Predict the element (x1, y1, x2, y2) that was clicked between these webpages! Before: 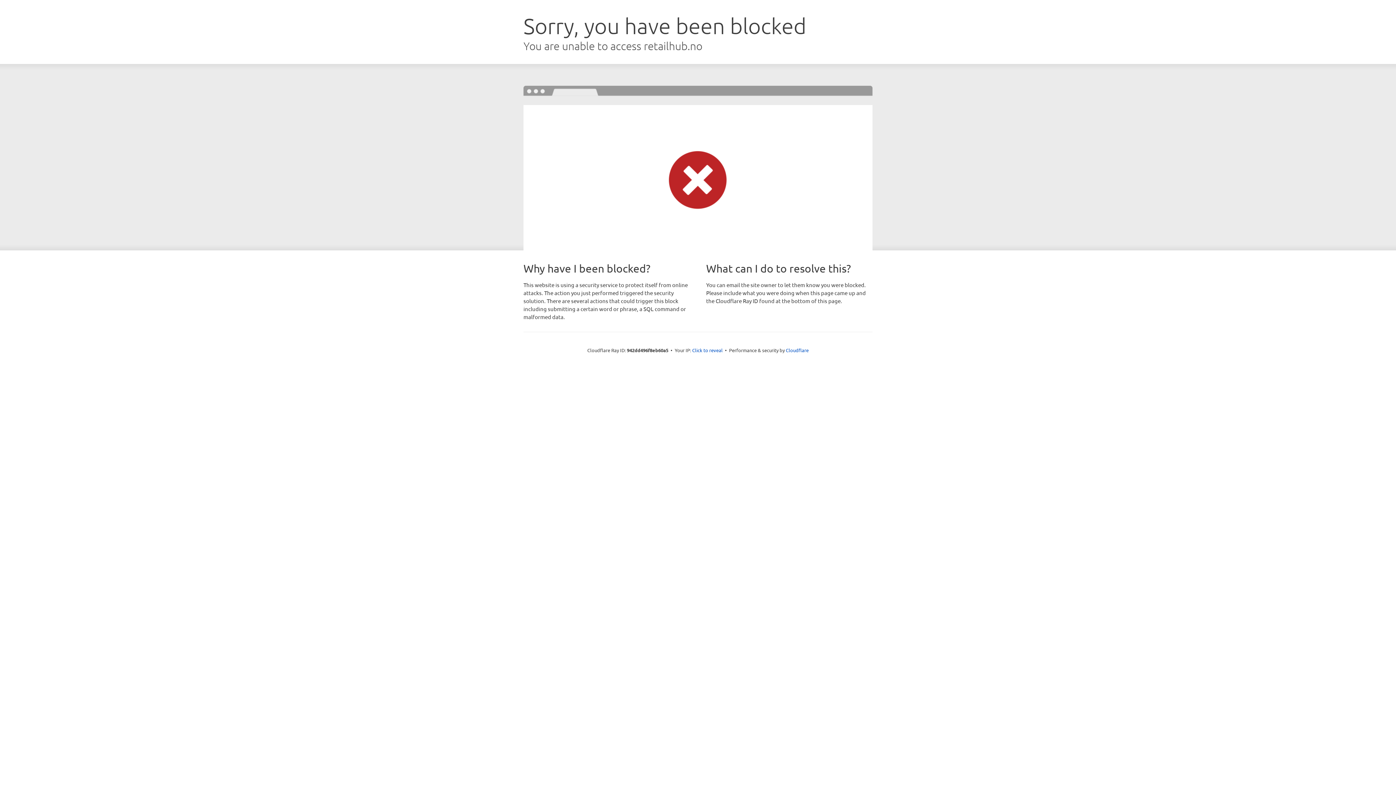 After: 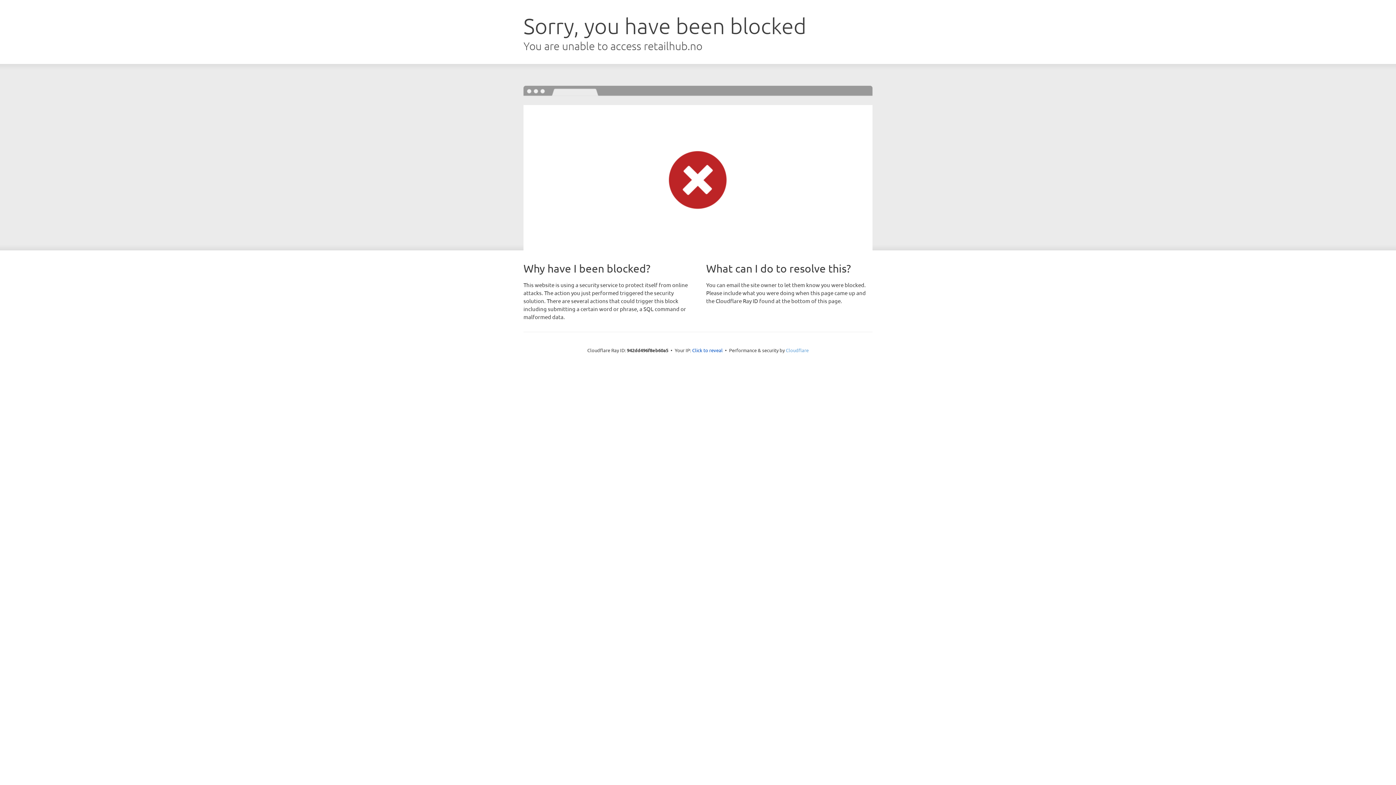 Action: bbox: (786, 347, 808, 353) label: Cloudflare